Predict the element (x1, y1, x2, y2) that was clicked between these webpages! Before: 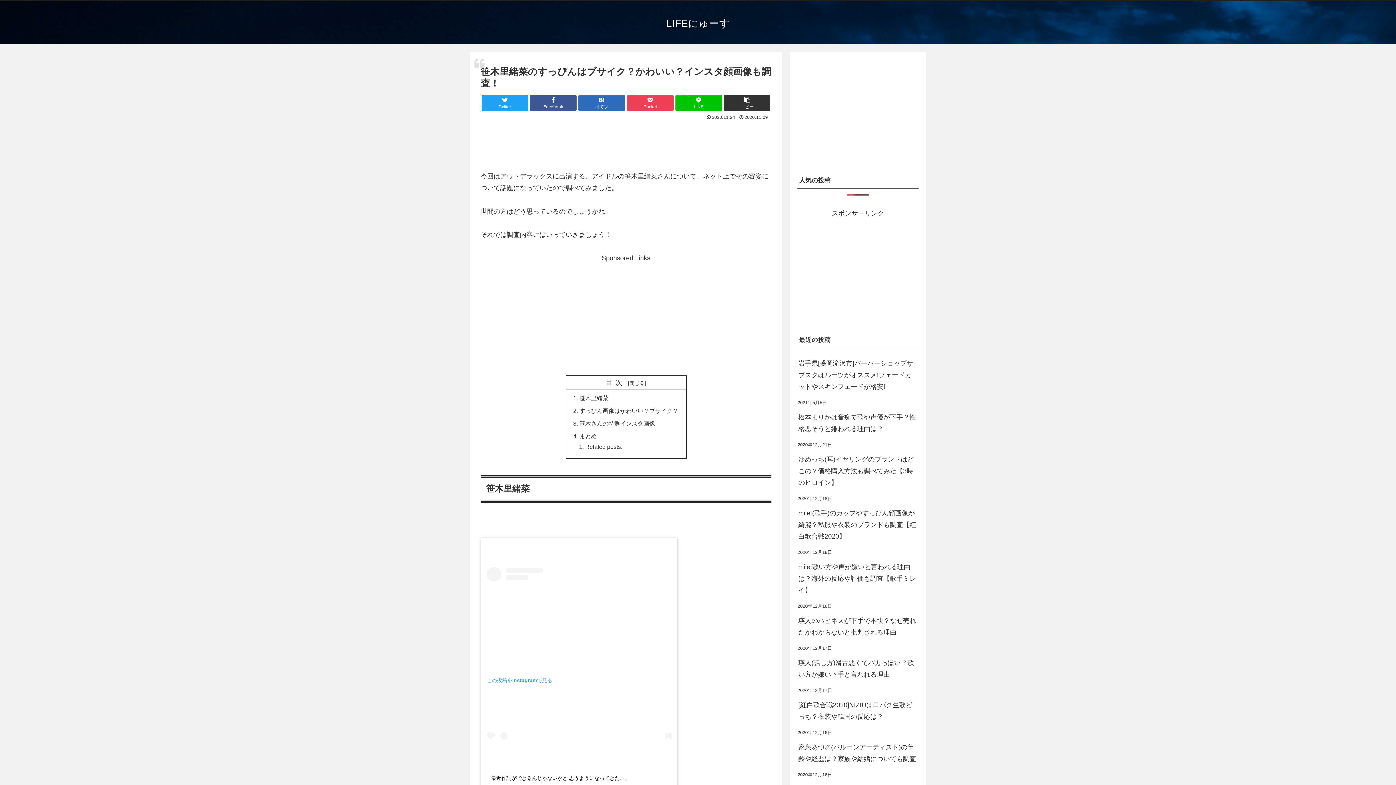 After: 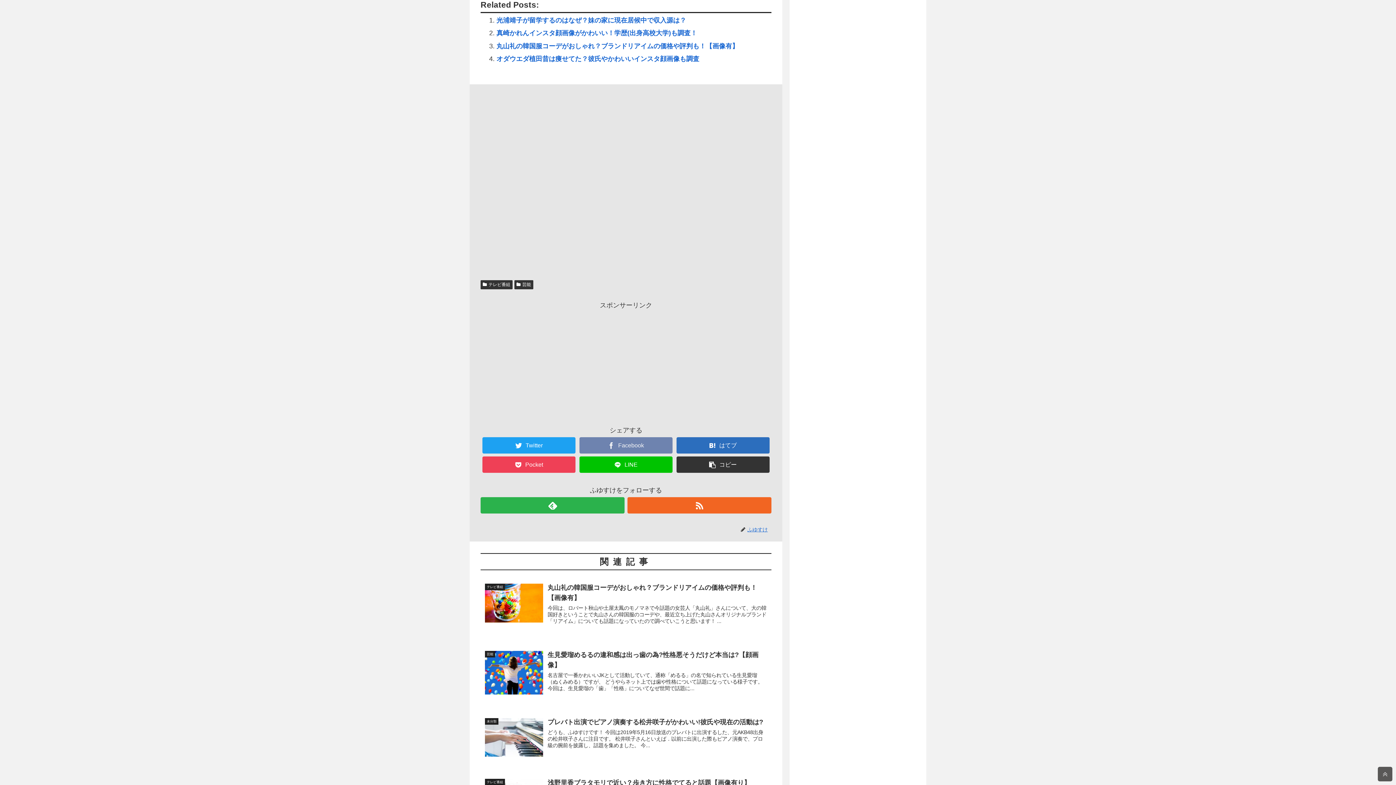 Action: label: Related posts: bbox: (585, 443, 622, 450)